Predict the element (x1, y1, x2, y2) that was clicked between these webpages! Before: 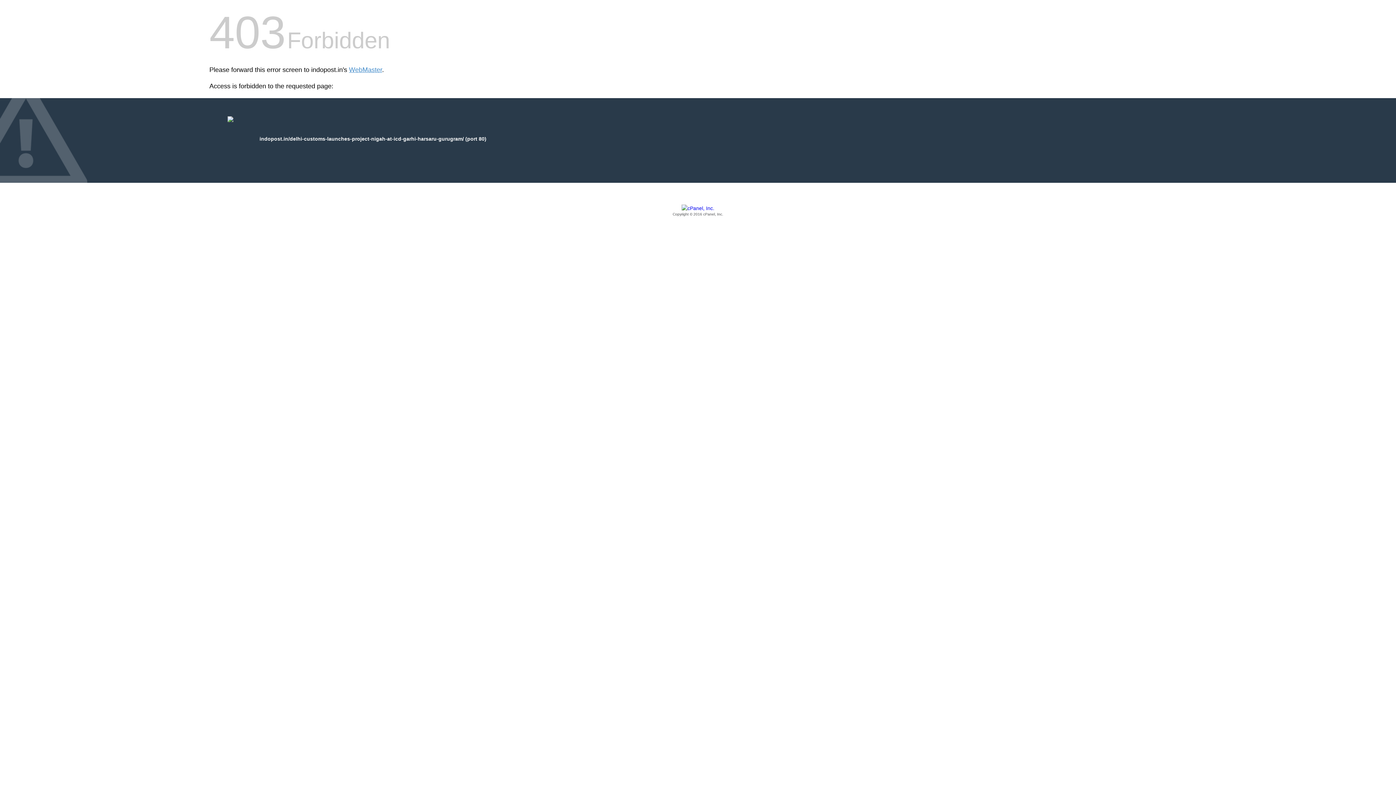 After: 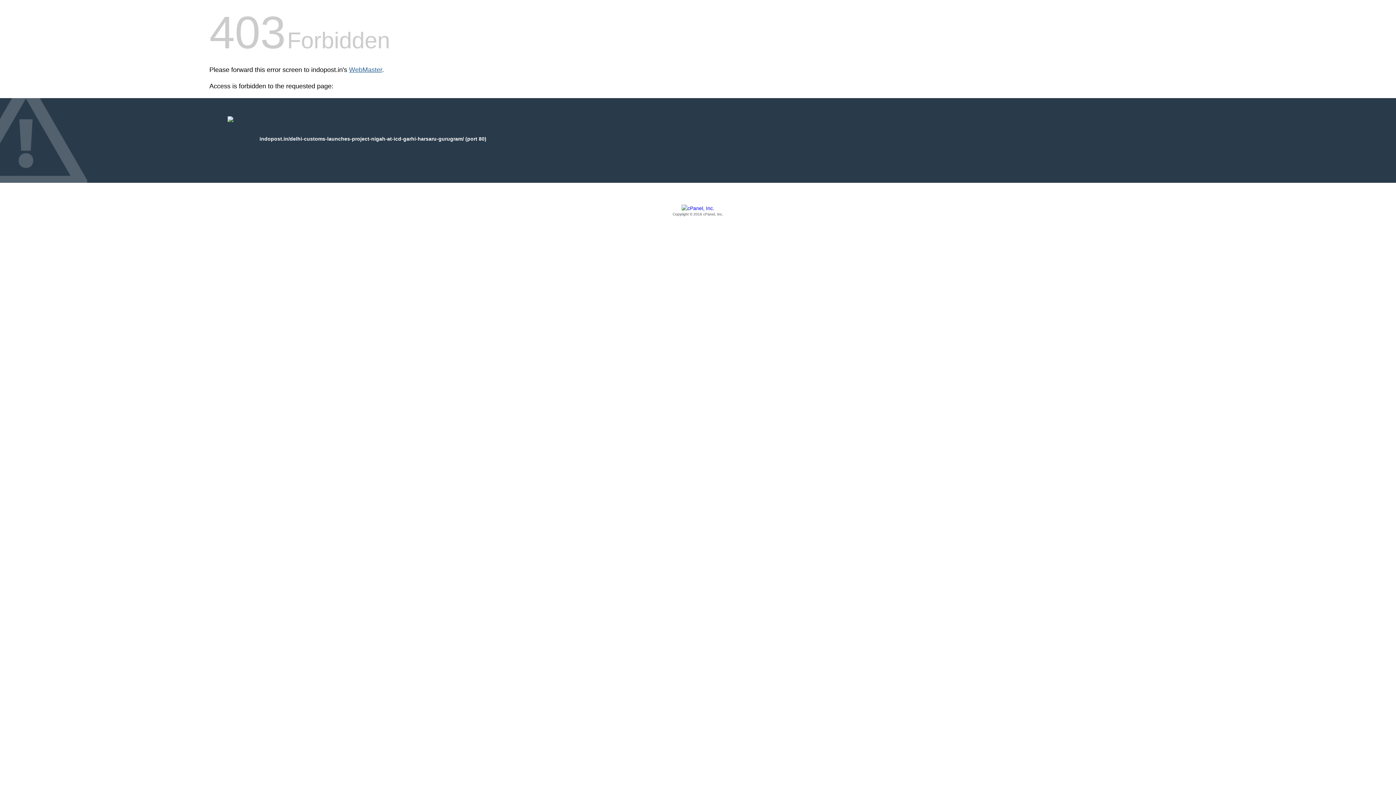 Action: bbox: (349, 66, 382, 73) label: WebMaster